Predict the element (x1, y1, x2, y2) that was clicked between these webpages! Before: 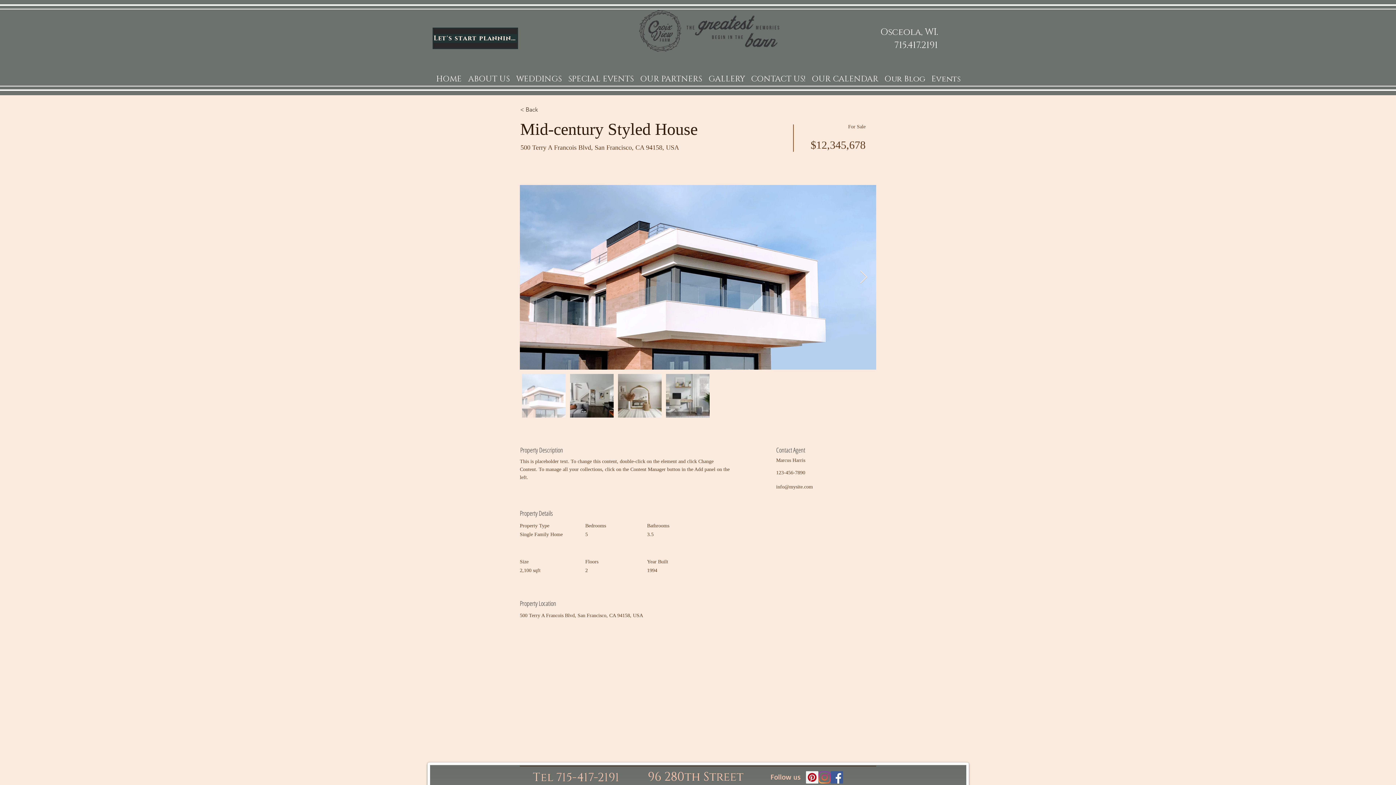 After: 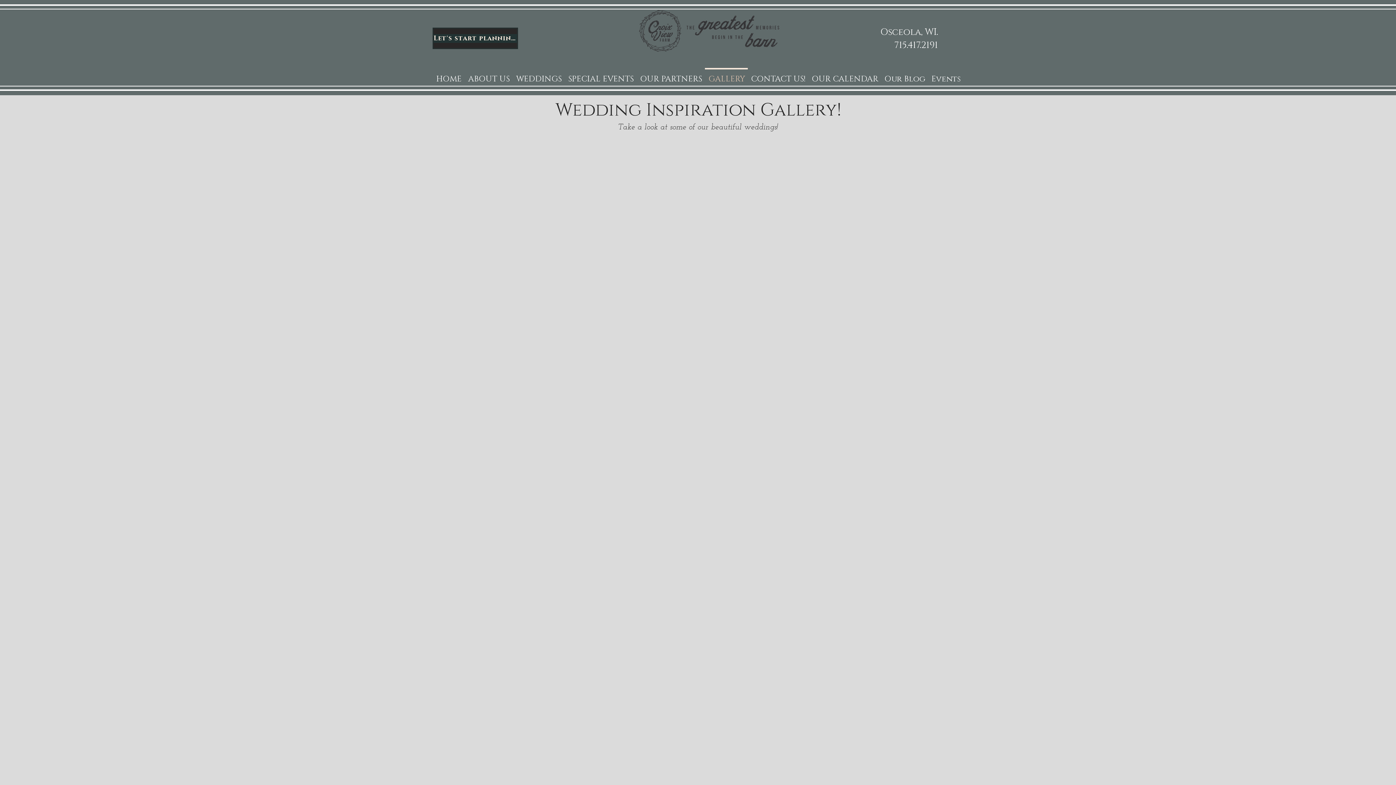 Action: bbox: (705, 68, 748, 83) label: GALLERY